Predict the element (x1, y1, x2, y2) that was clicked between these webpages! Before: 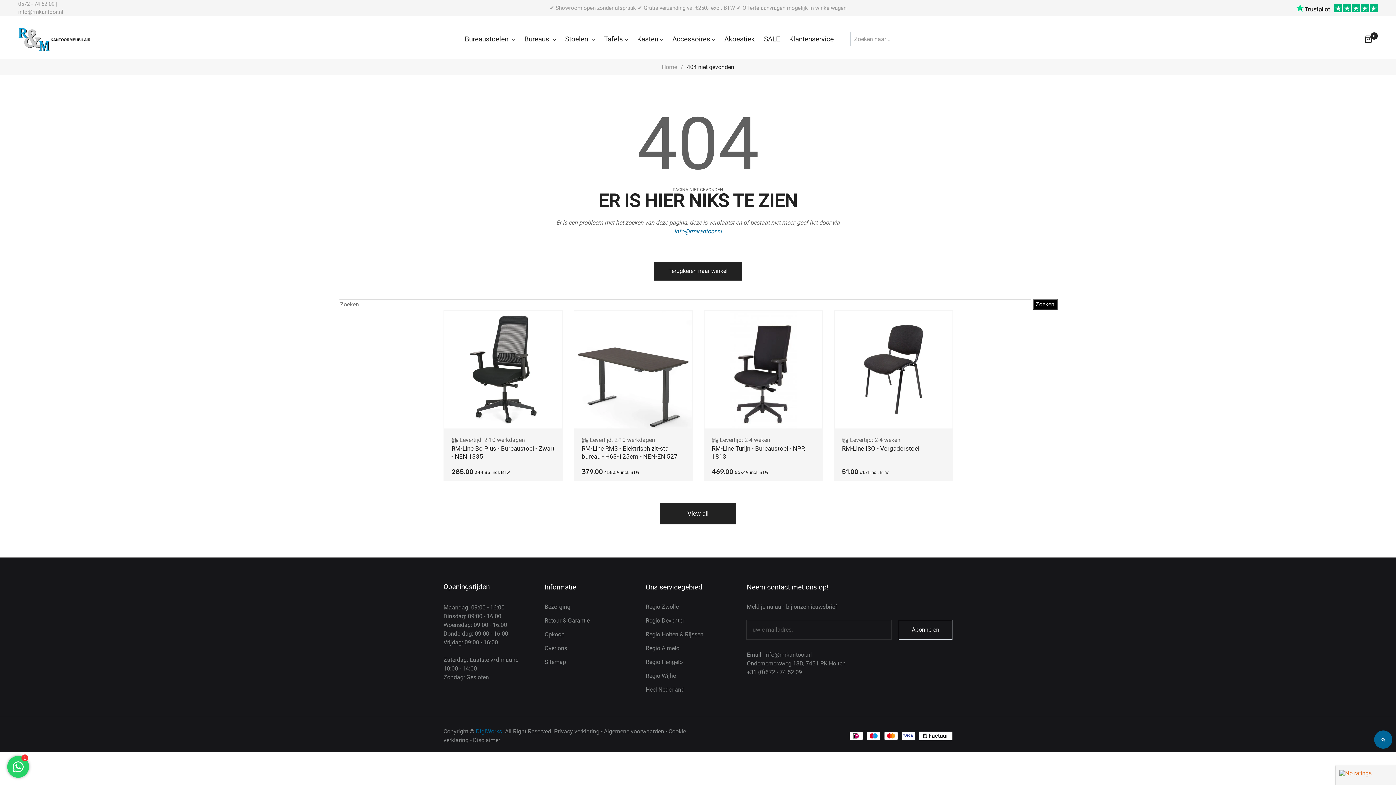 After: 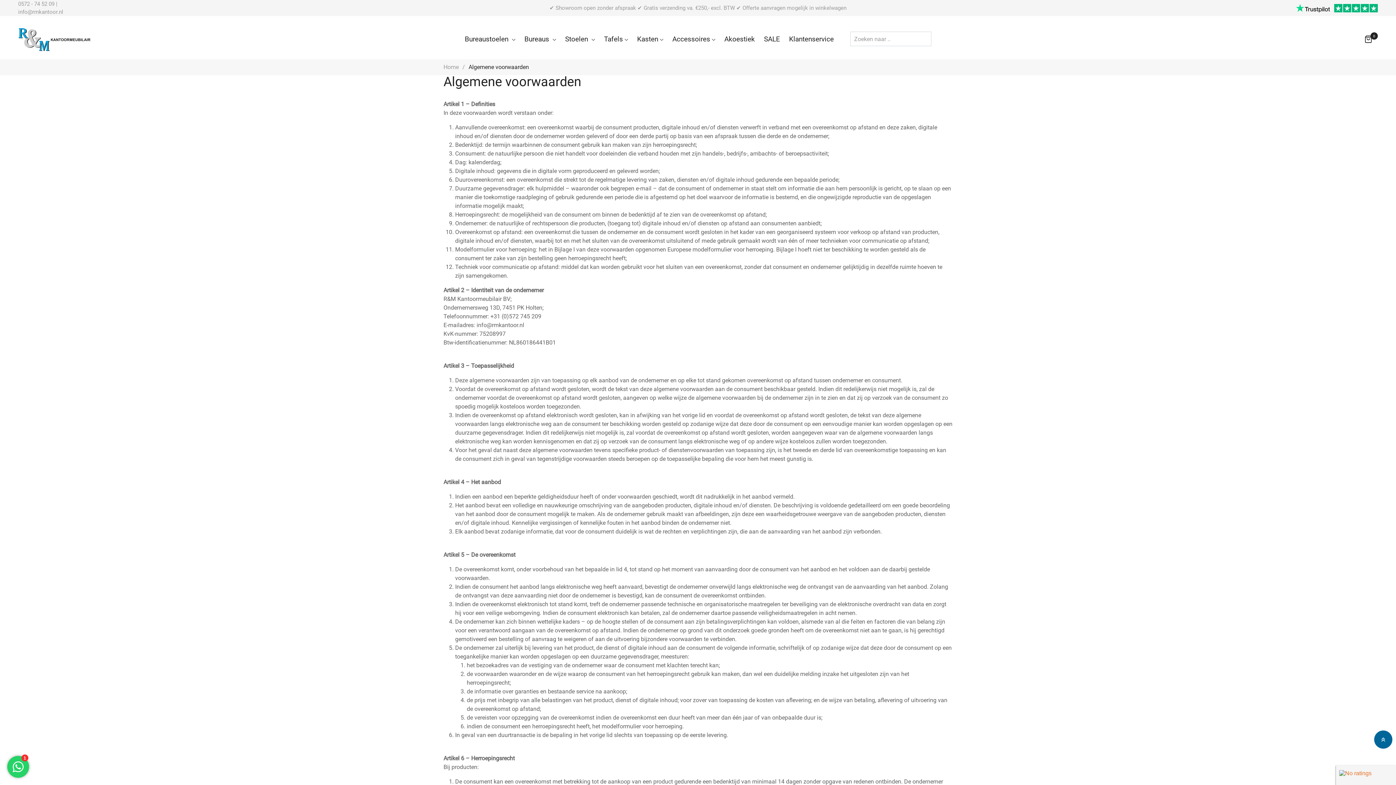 Action: label: Algemene voorwaarden bbox: (604, 728, 664, 735)